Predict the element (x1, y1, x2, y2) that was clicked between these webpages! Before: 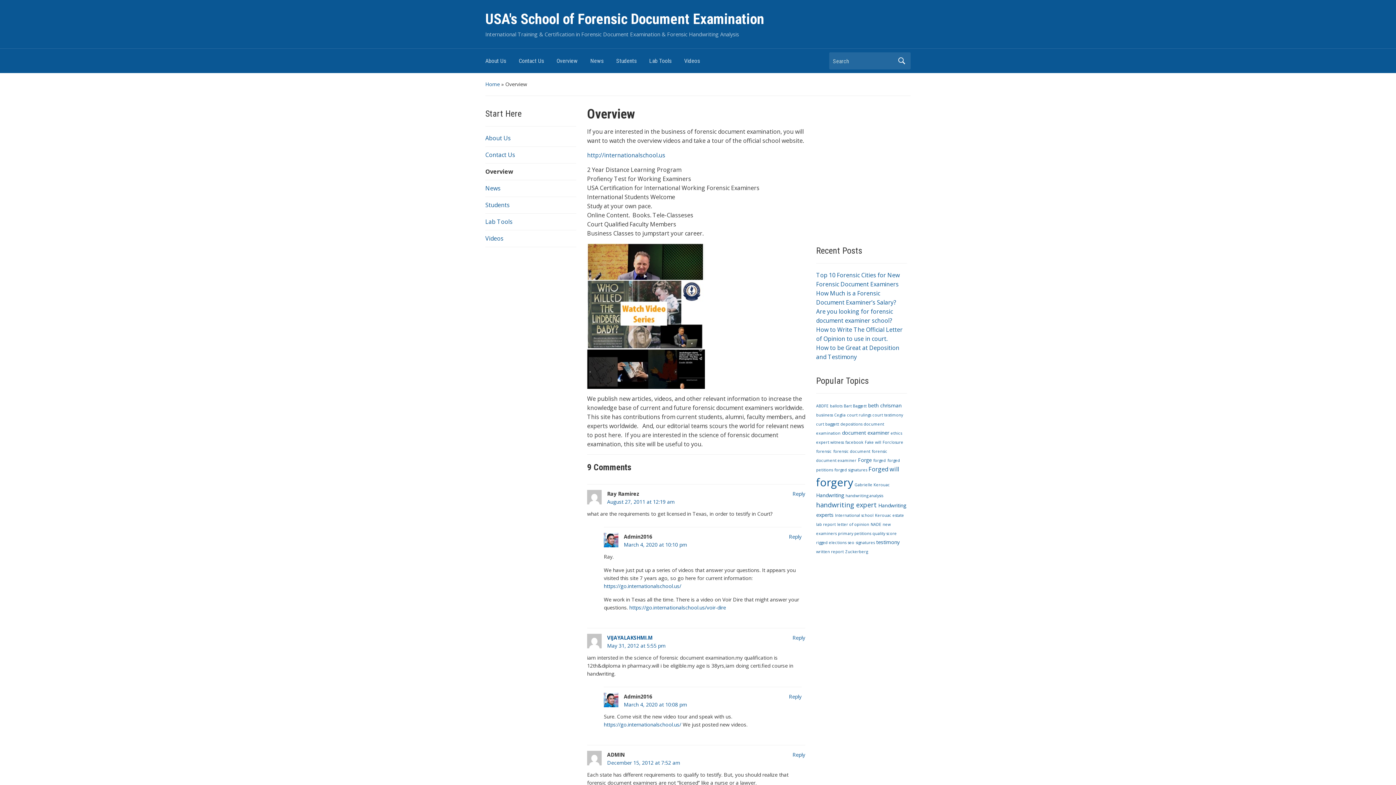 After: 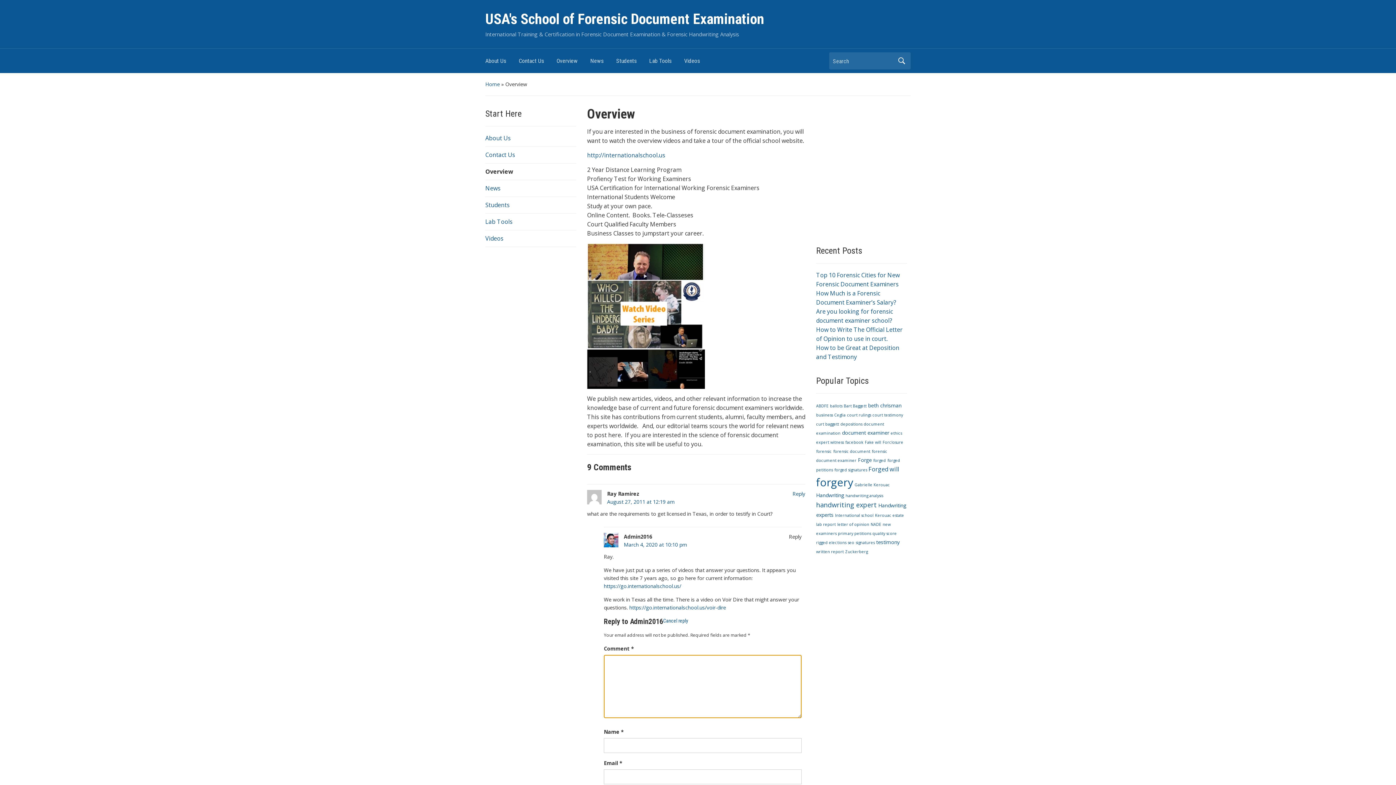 Action: bbox: (789, 533, 801, 540) label: Reply to Admin2016